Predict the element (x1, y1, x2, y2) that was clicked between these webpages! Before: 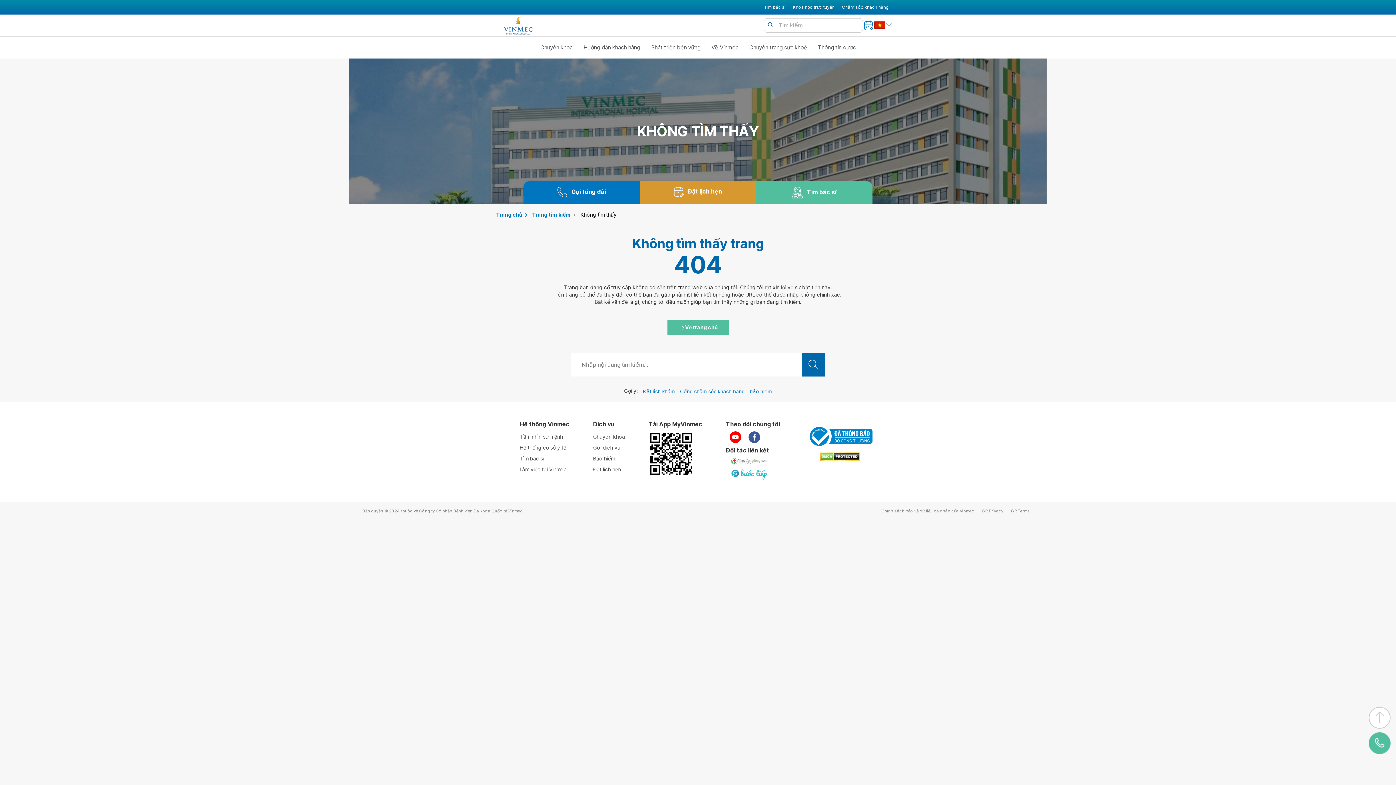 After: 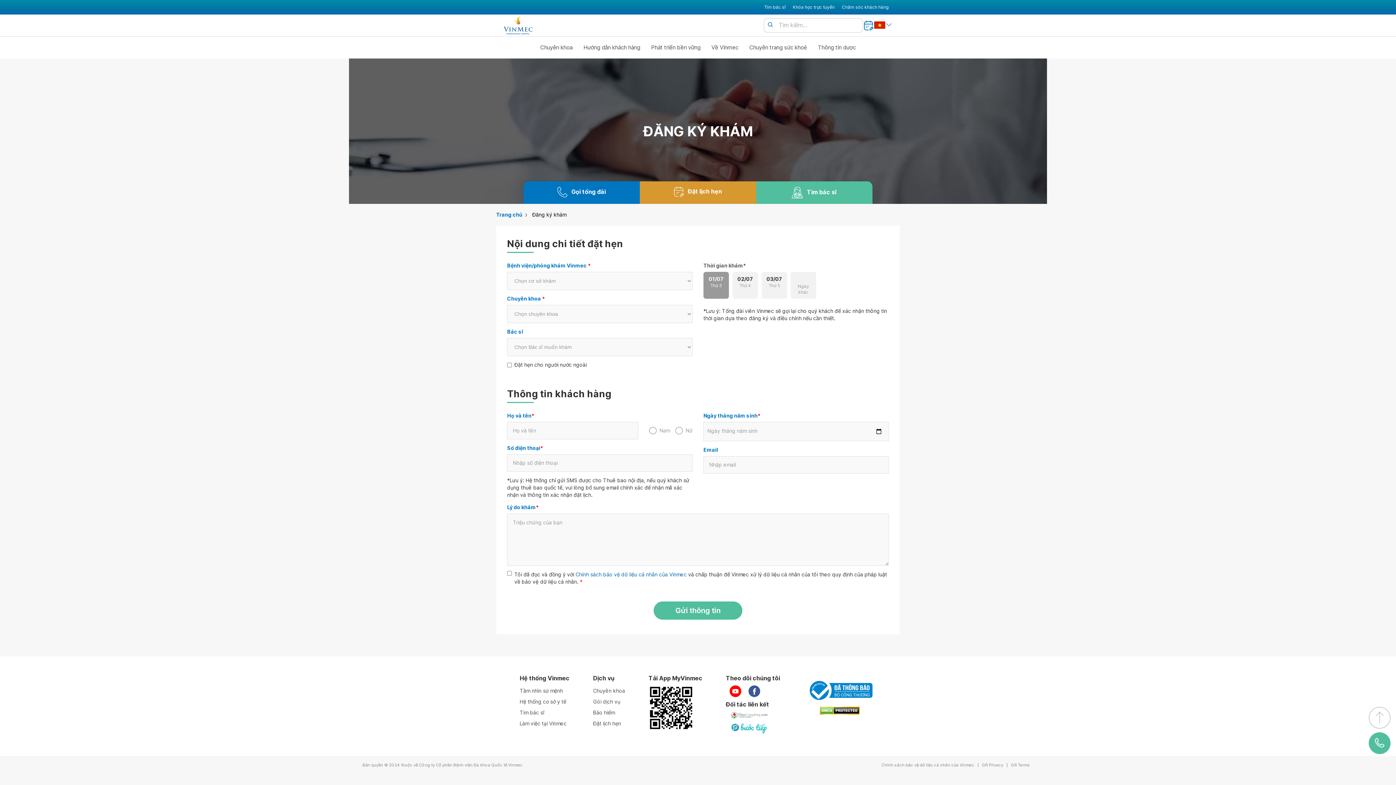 Action: bbox: (668, 181, 727, 202) label: Đặt lịch hẹn